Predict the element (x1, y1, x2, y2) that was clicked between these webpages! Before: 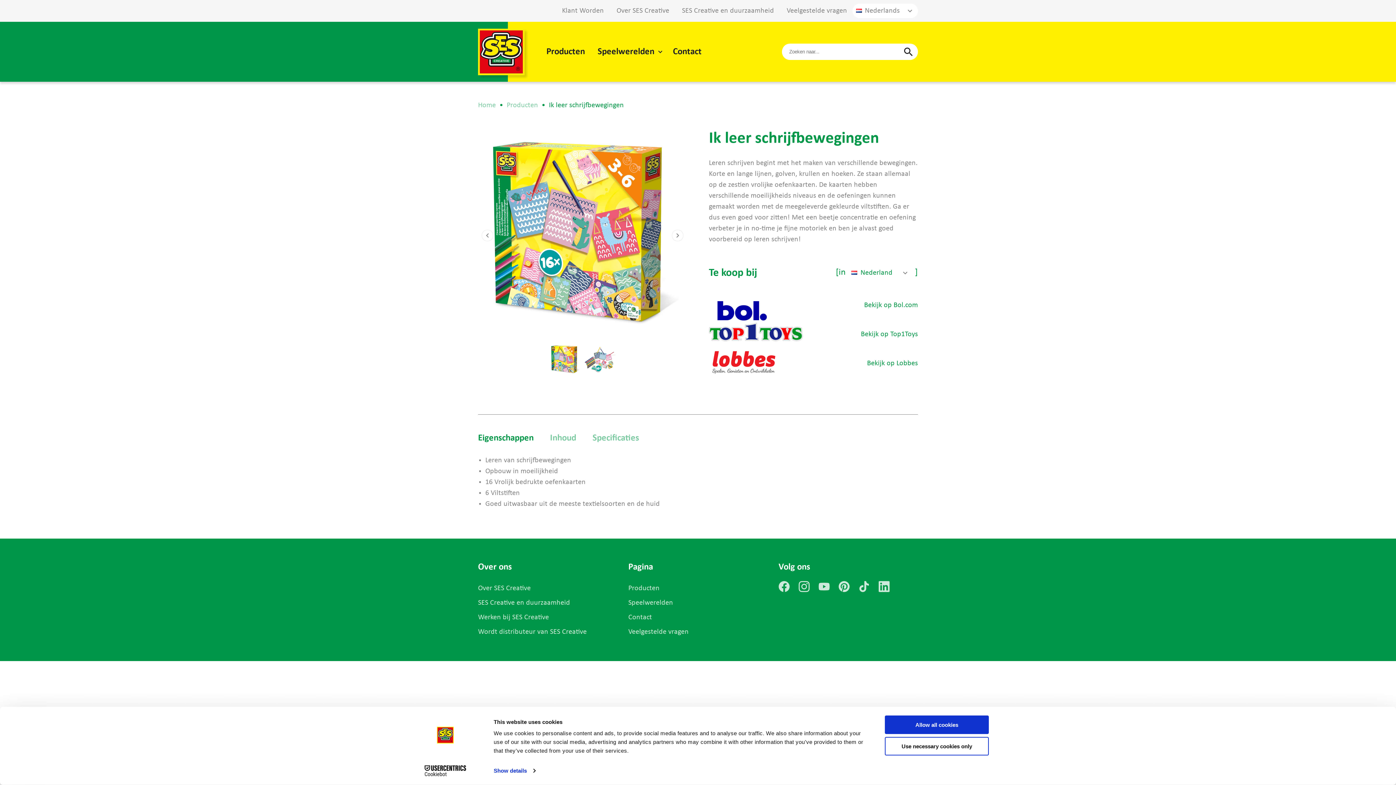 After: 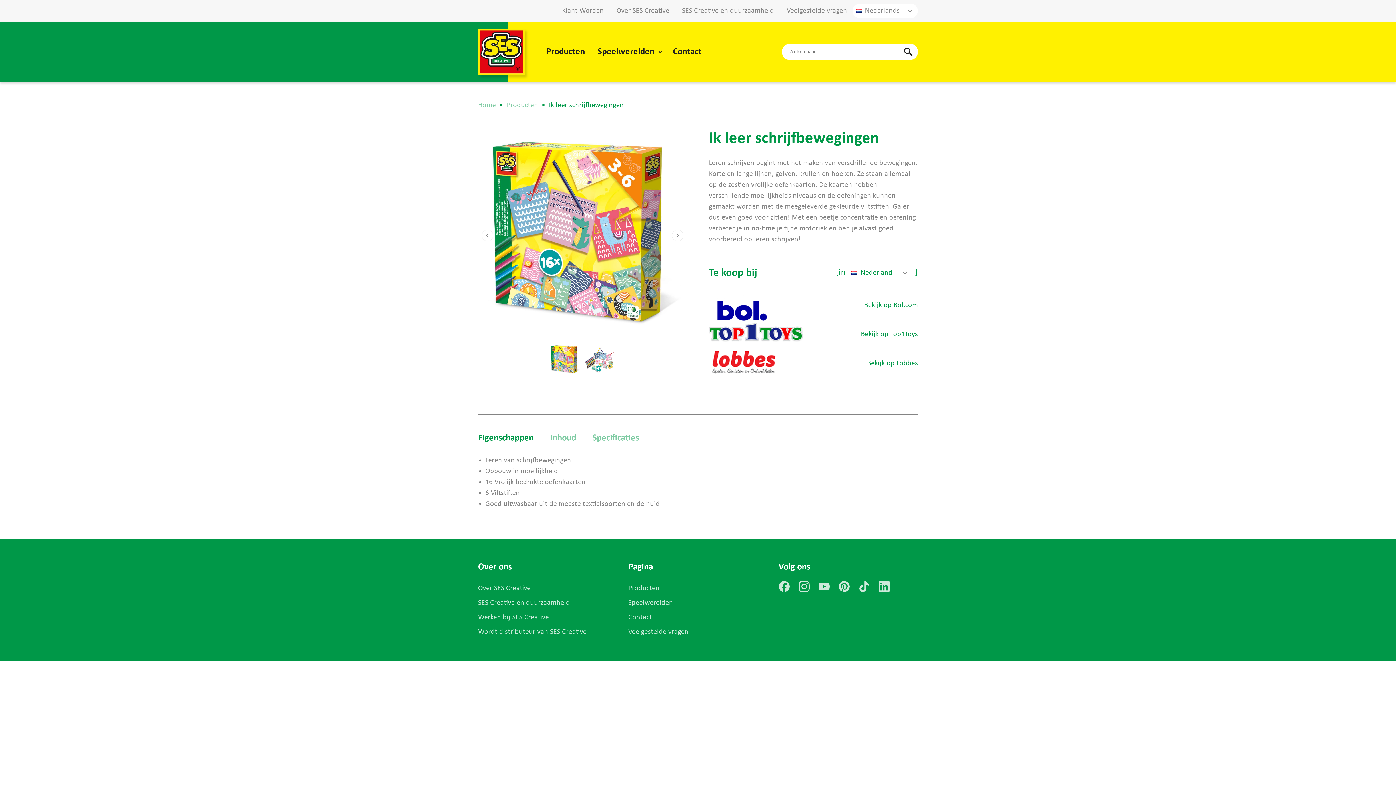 Action: label: Use necessary cookies only bbox: (885, 737, 989, 755)